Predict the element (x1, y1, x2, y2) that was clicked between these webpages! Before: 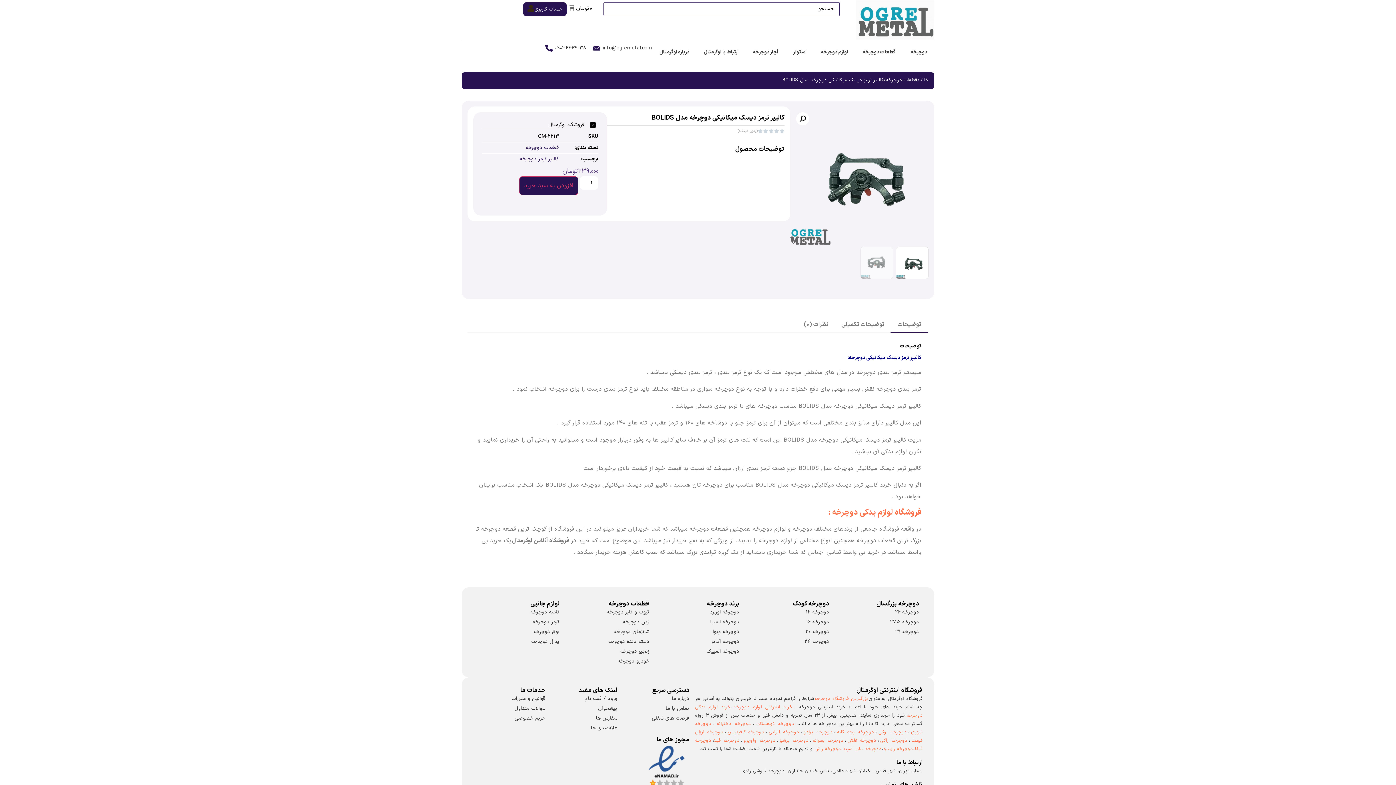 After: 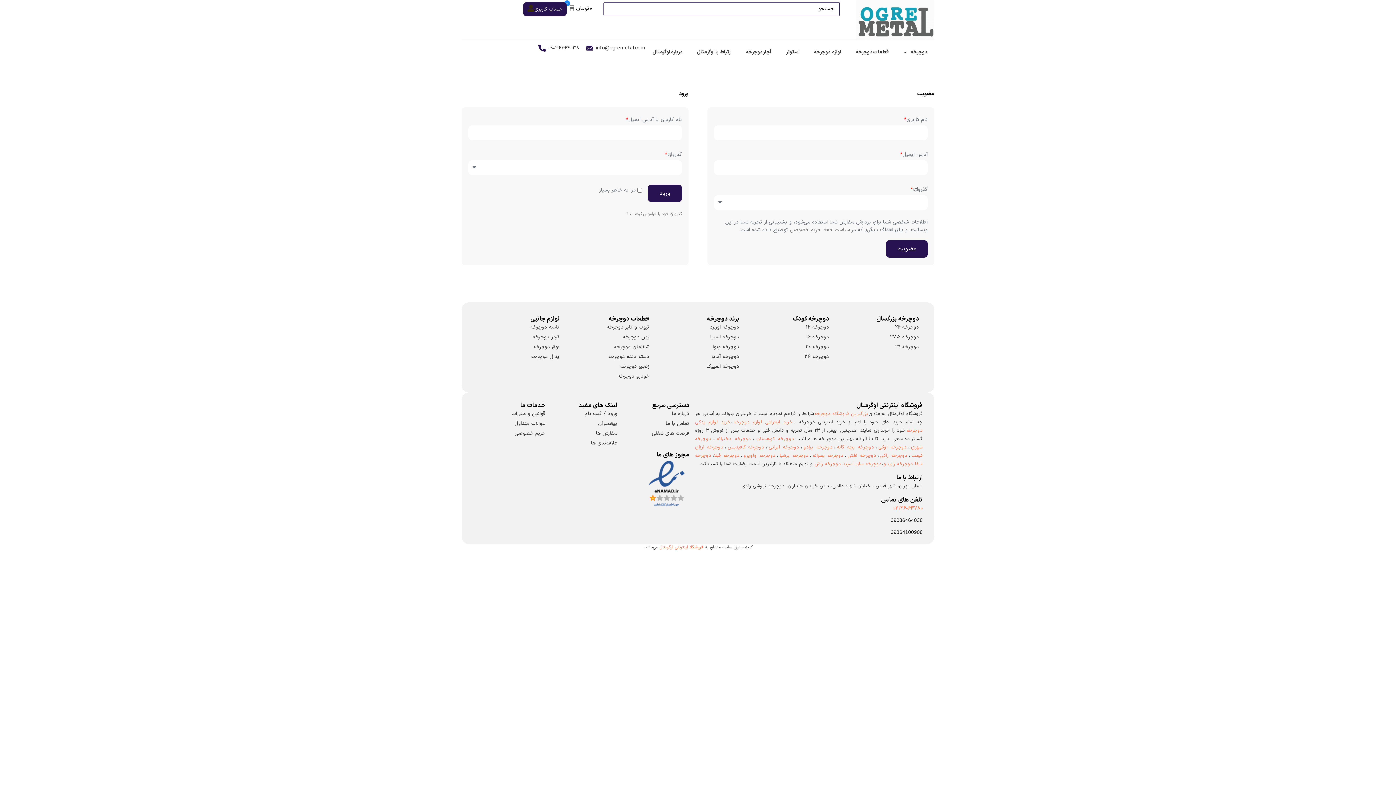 Action: label: ورود / ثبت نام bbox: (545, 695, 617, 702)